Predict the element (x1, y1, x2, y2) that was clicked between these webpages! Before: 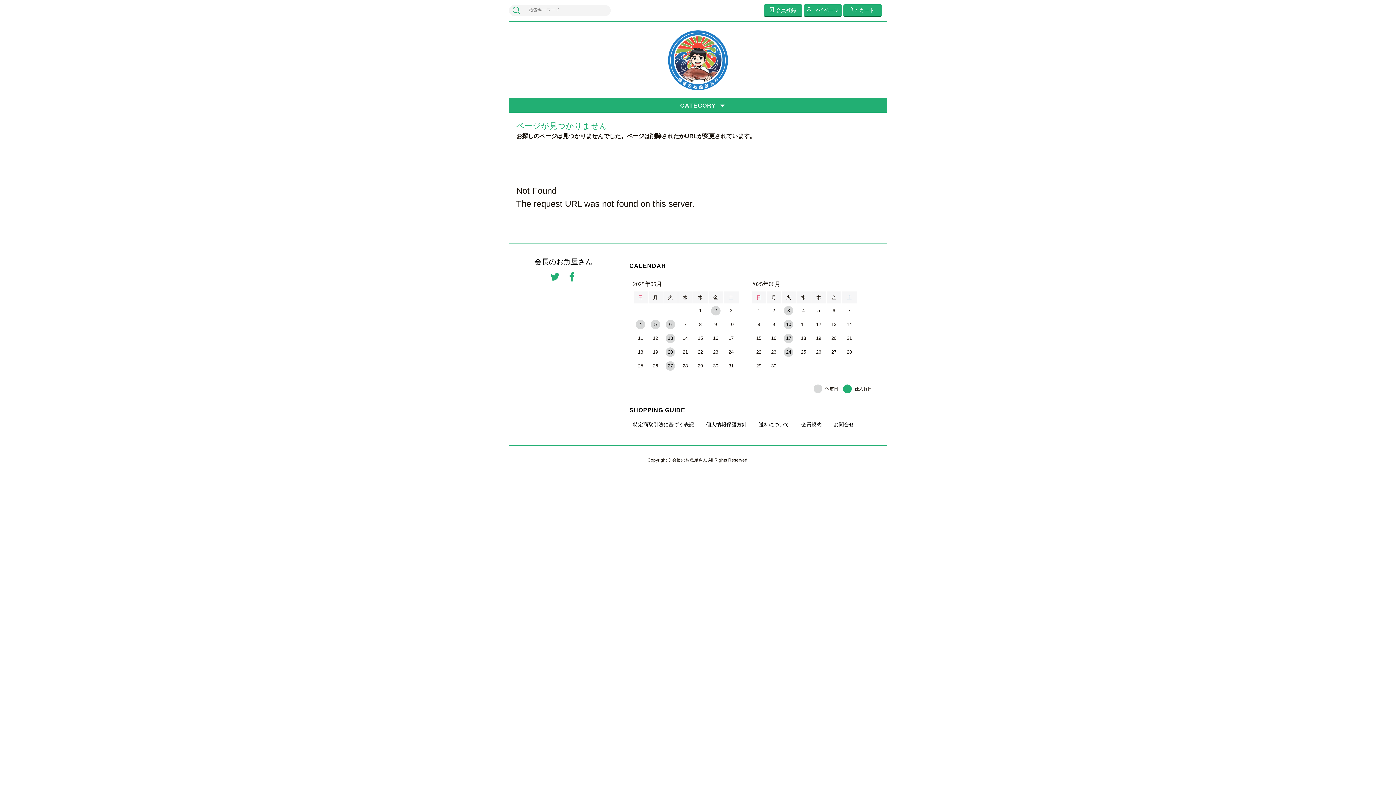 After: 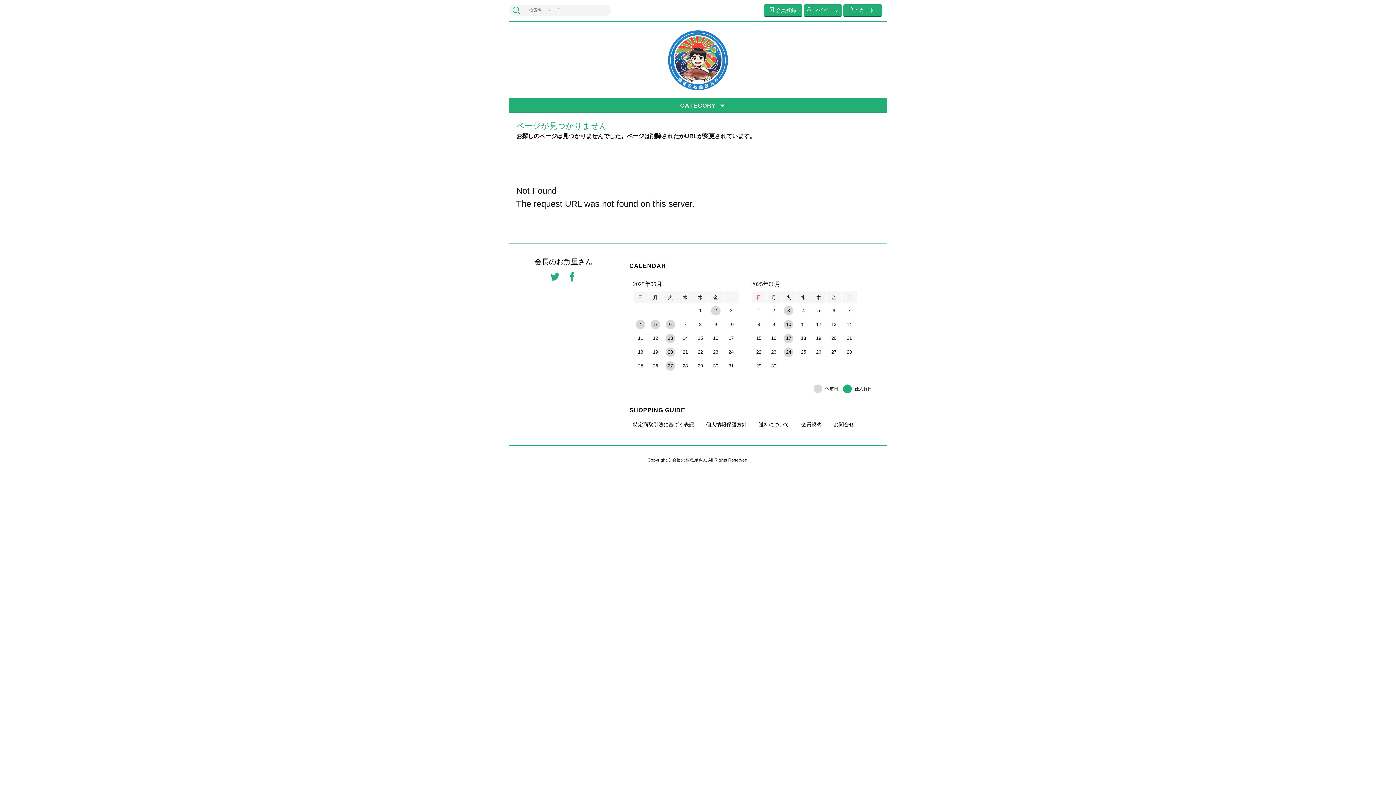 Action: bbox: (548, 270, 561, 283)